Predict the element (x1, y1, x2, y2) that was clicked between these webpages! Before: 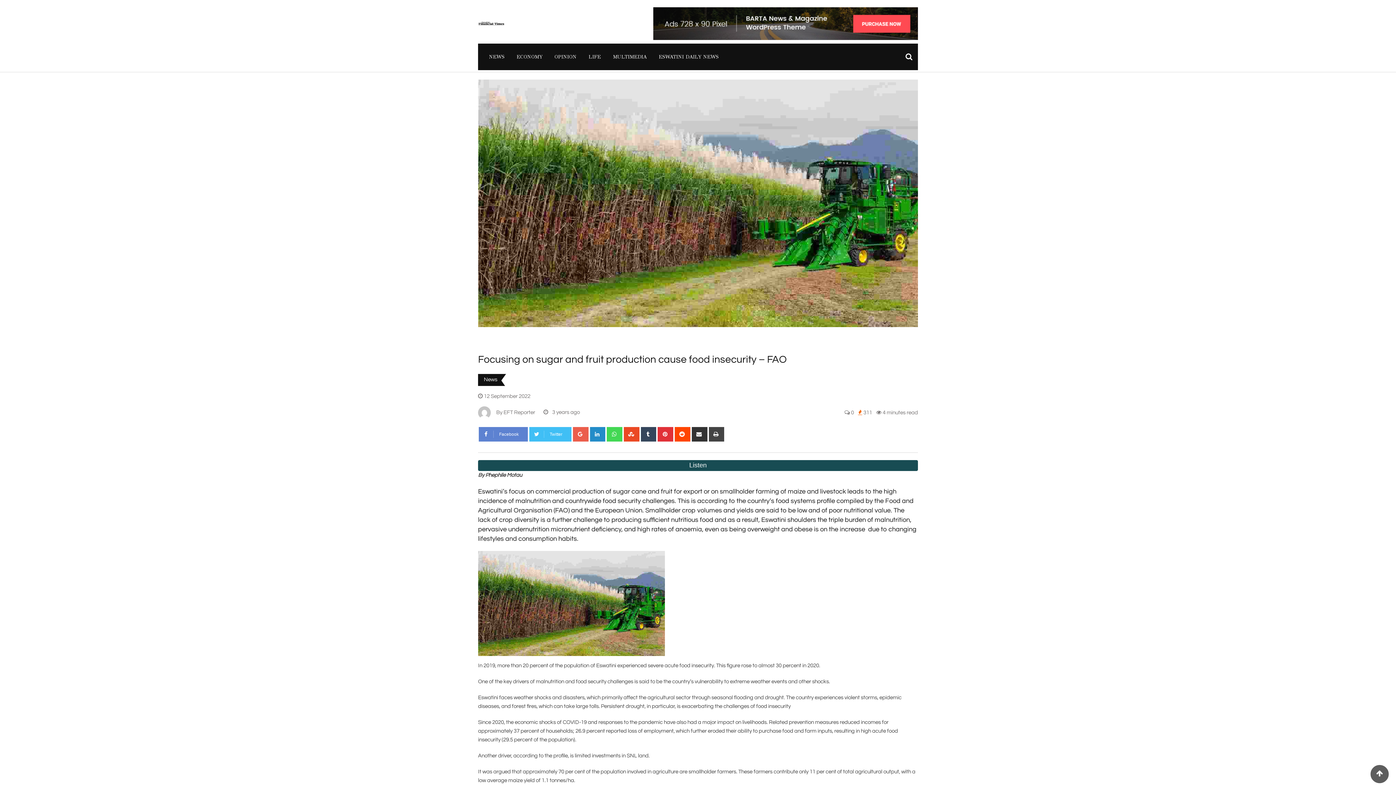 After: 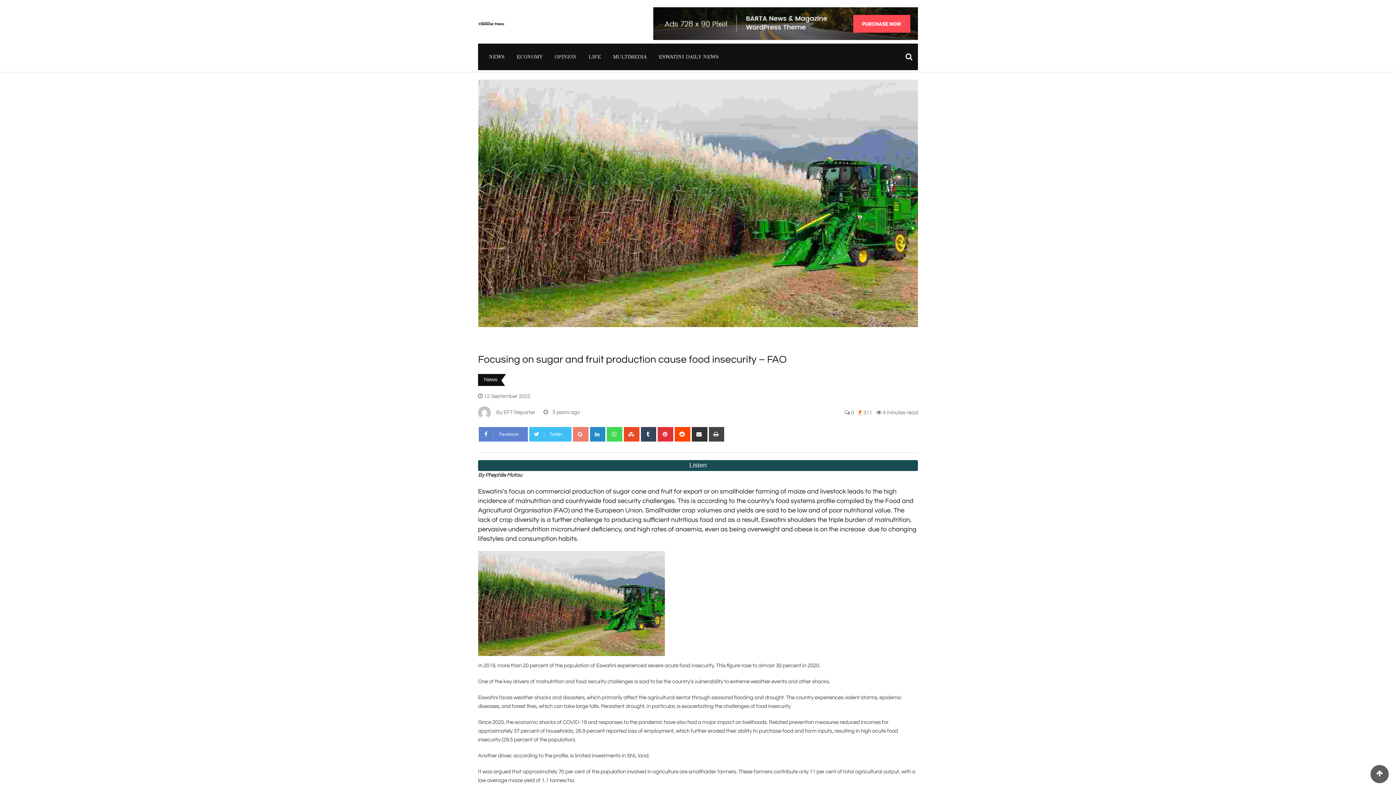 Action: label: Google+ bbox: (573, 427, 588, 441)